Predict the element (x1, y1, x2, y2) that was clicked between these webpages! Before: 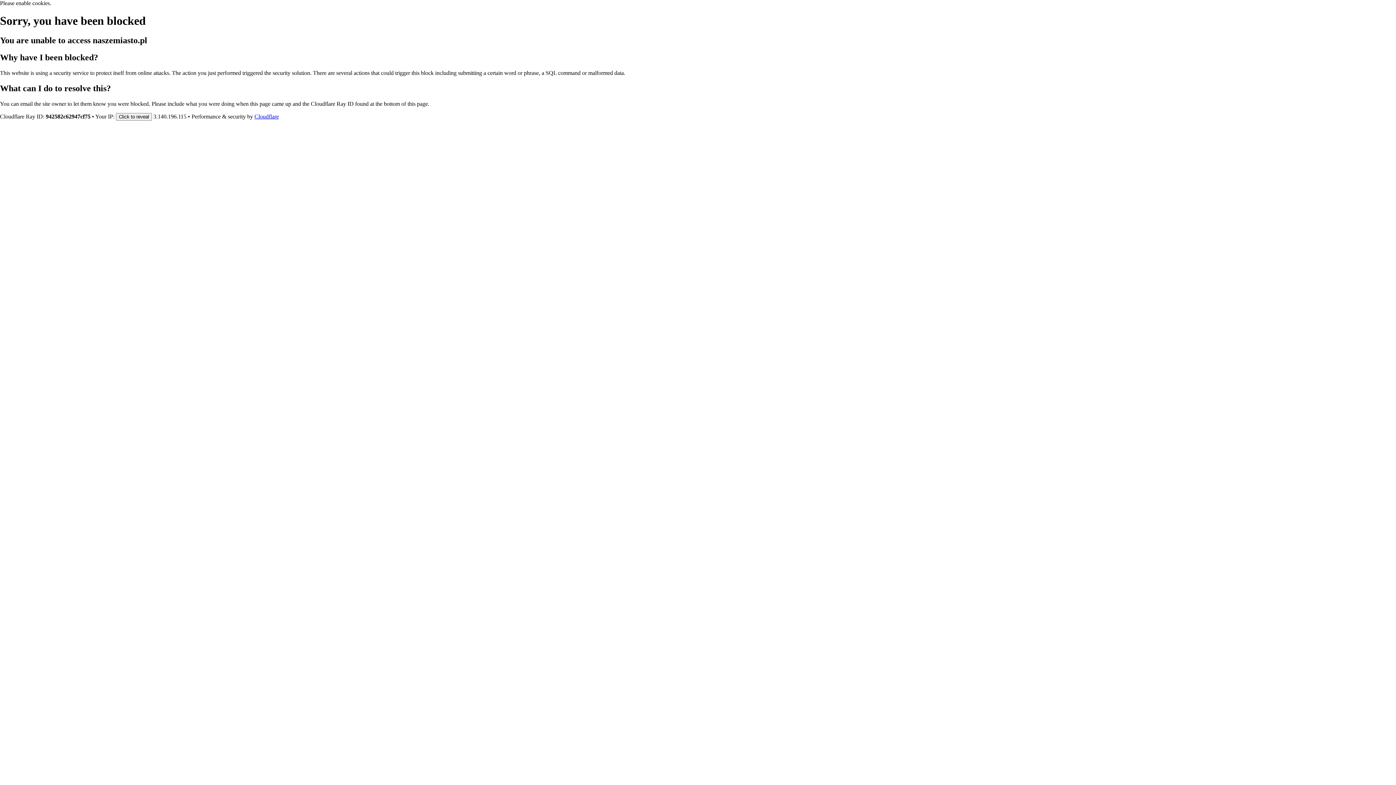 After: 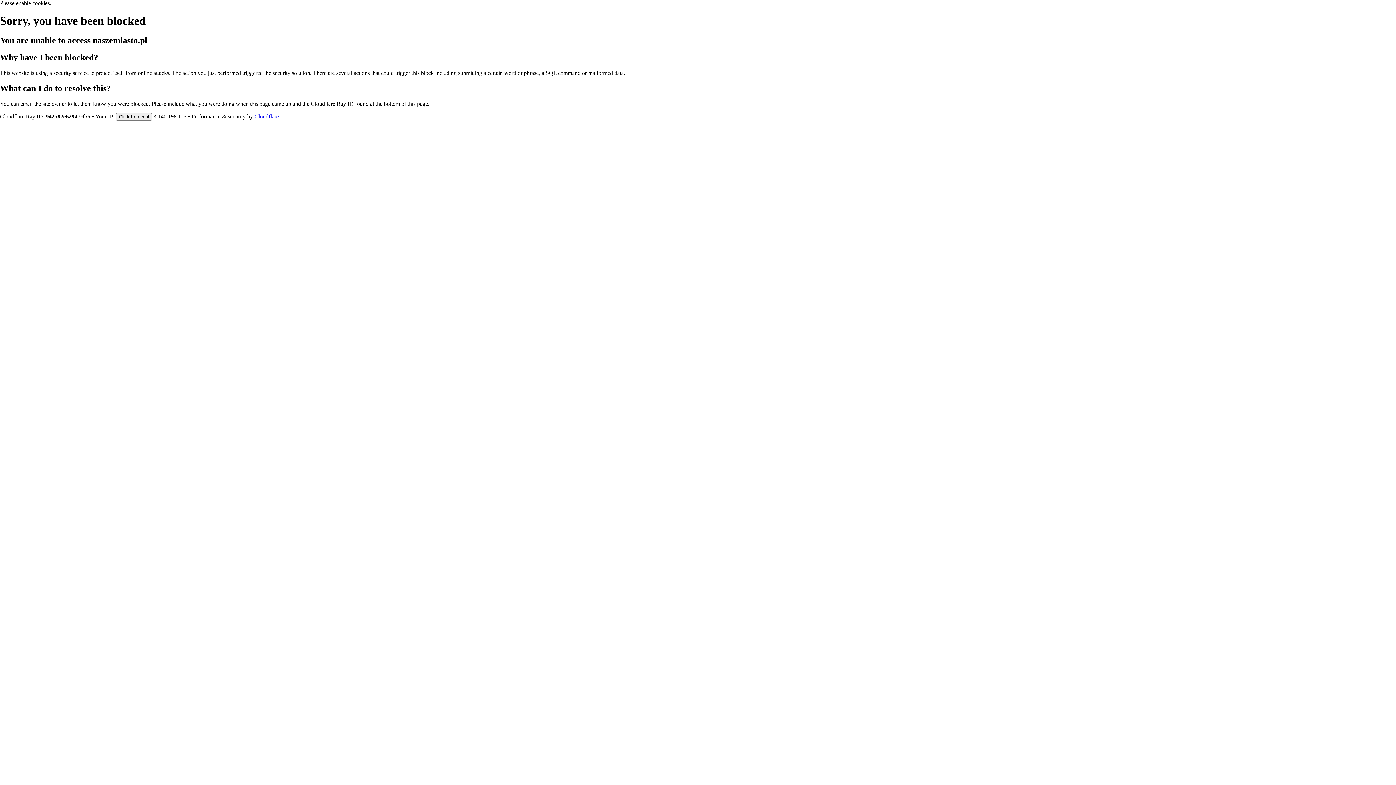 Action: label: Cloudflare bbox: (254, 113, 278, 119)